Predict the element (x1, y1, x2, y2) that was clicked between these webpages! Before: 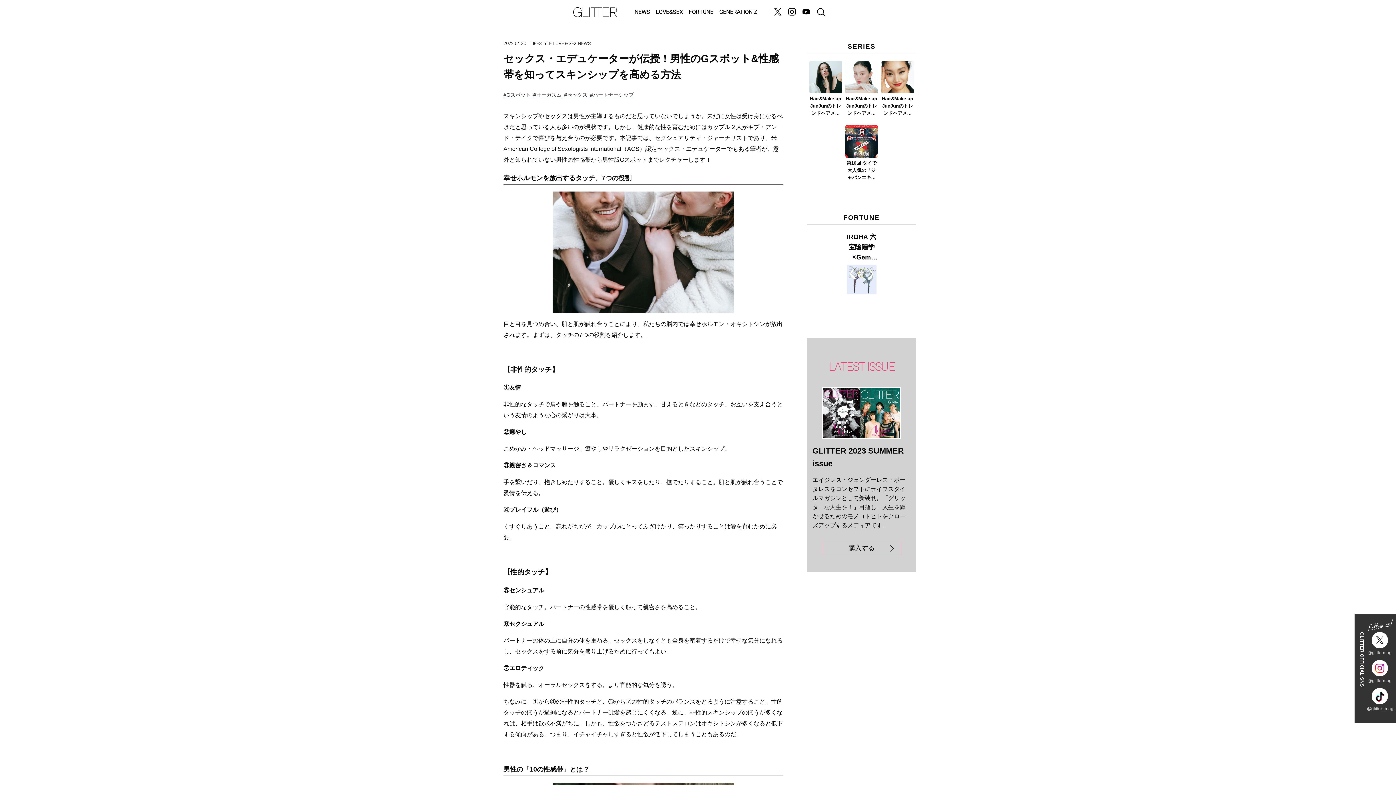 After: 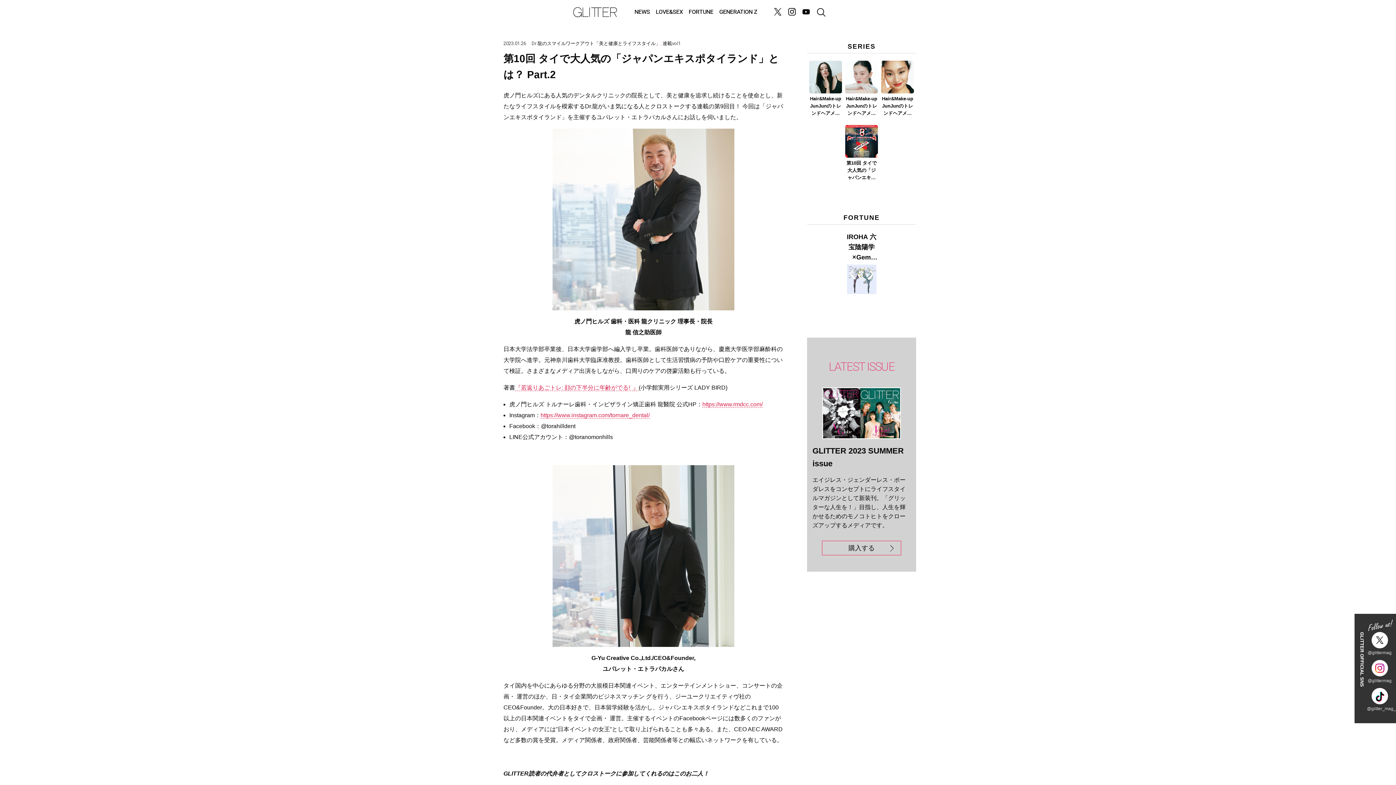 Action: label: 第10回 タイで大人気の「ジャパンエキスポタイランド」とは？ Part.2 bbox: (845, 159, 878, 181)